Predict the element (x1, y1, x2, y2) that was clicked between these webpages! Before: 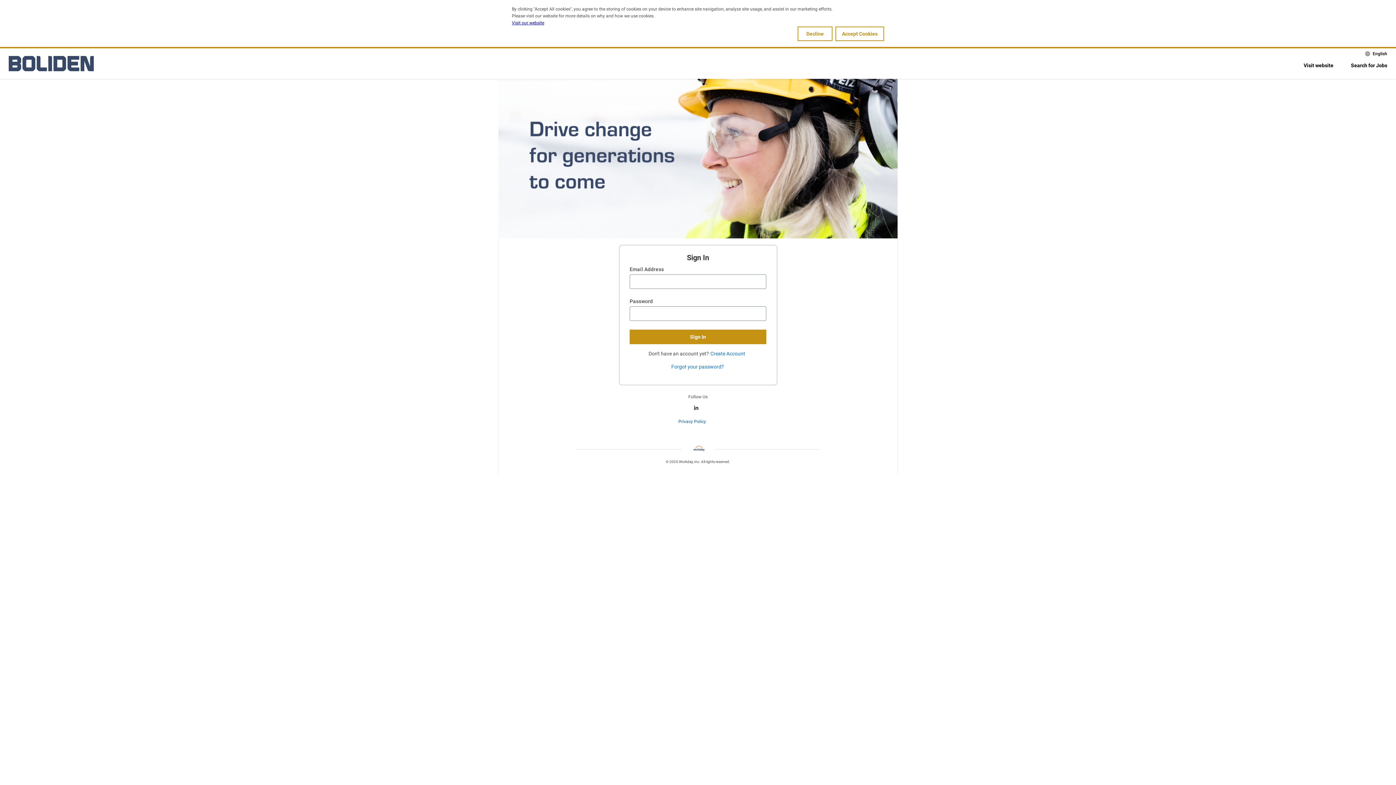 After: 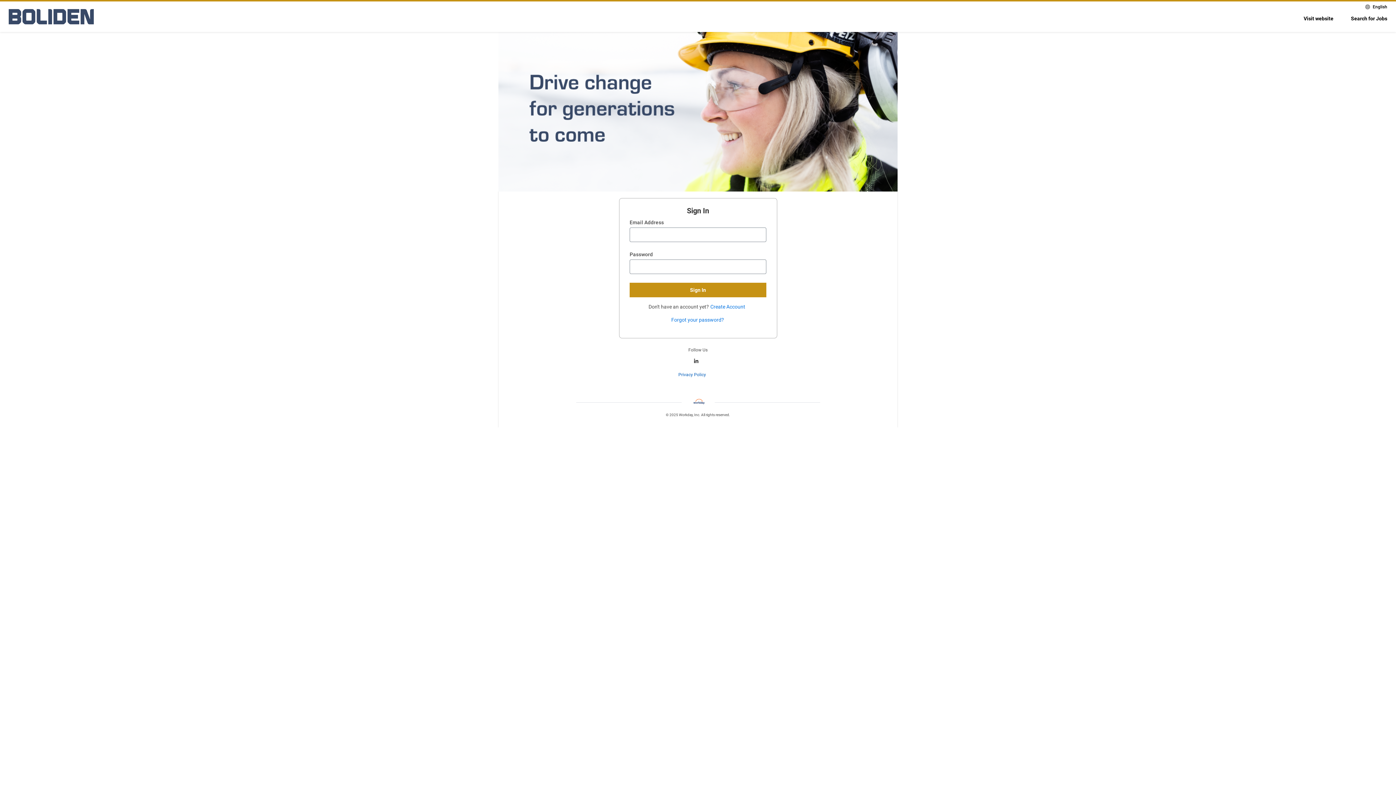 Action: bbox: (832, 26, 884, 41) label: Accept Cookies